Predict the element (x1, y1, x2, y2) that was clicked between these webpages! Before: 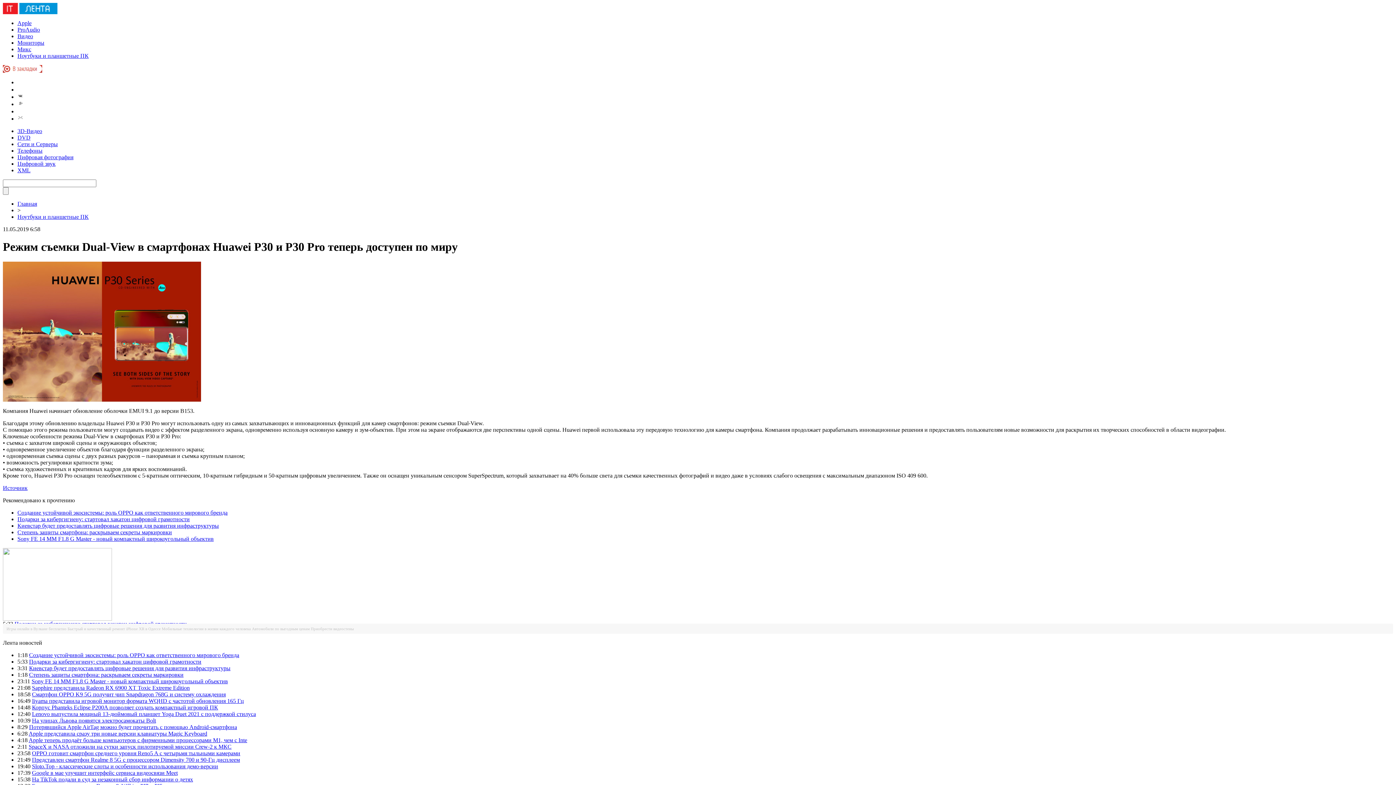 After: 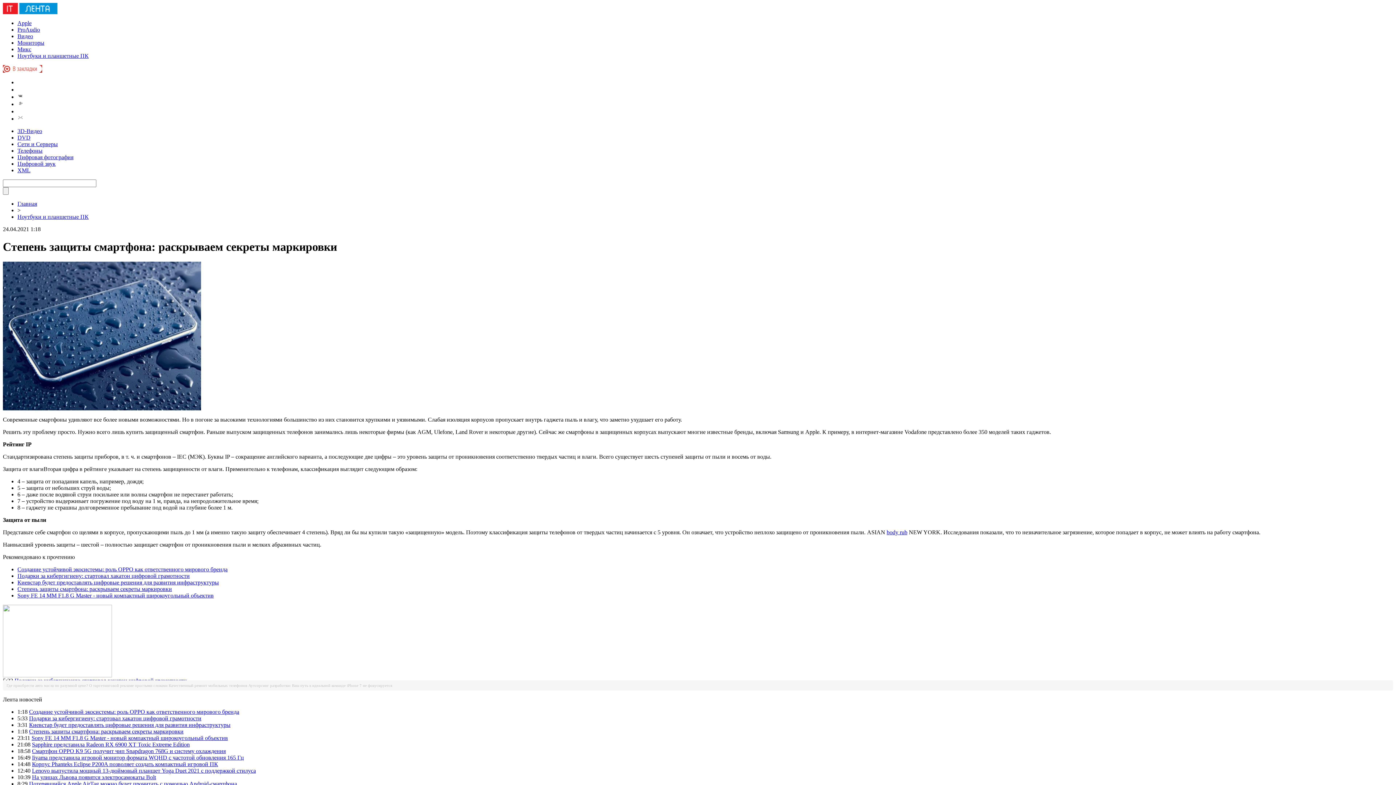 Action: label: Степень защиты смартфона: раскрываем секреты маркировки bbox: (17, 529, 172, 535)